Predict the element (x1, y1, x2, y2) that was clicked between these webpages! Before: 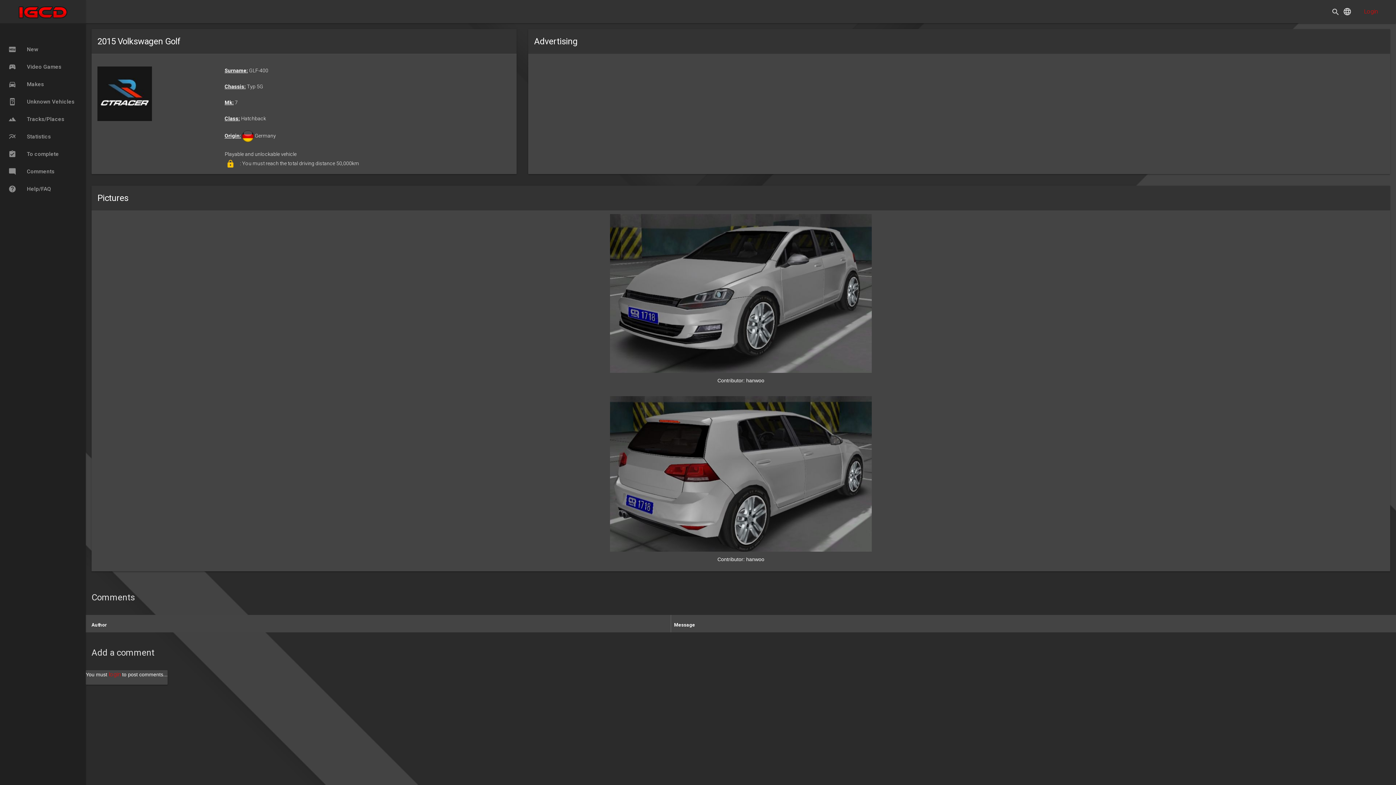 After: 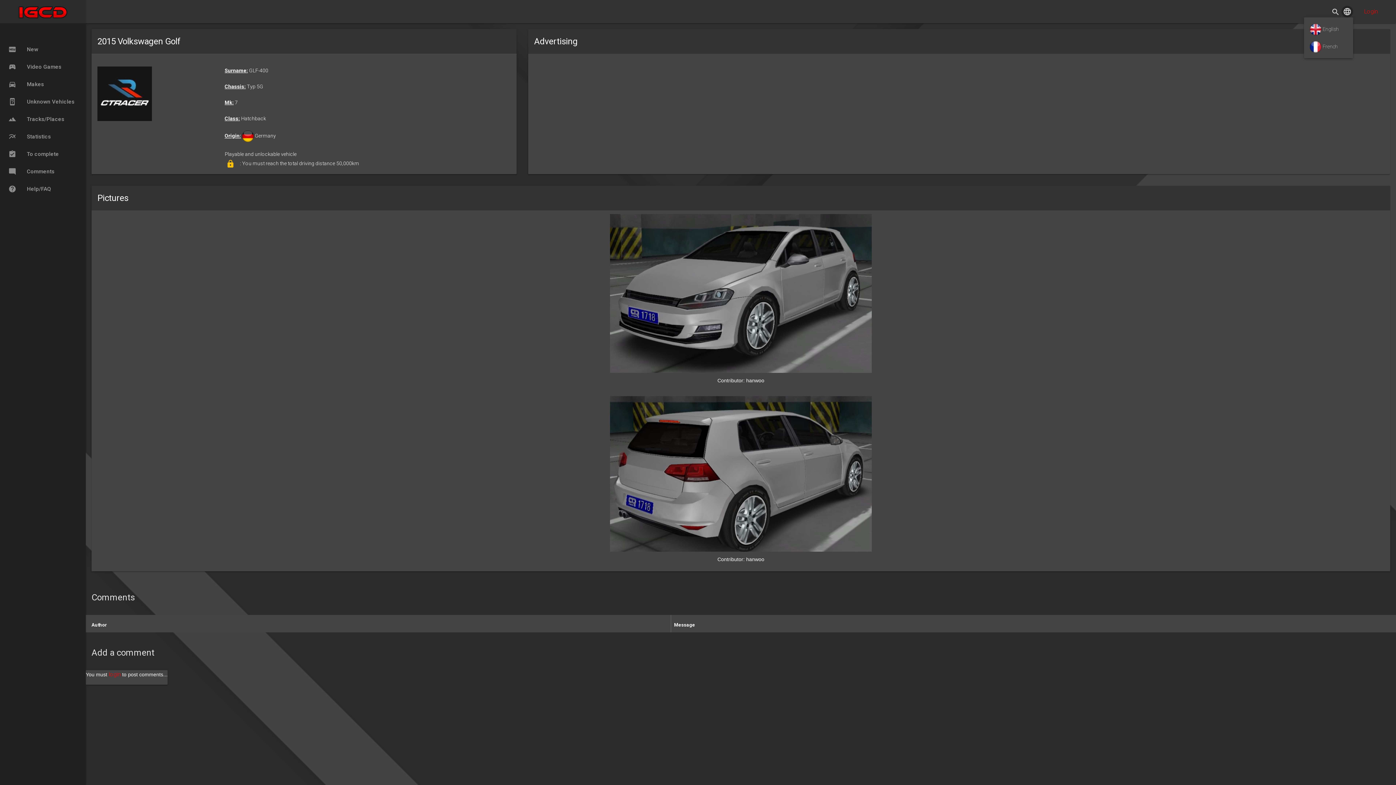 Action: label: language bbox: (1341, 5, 1353, 17)